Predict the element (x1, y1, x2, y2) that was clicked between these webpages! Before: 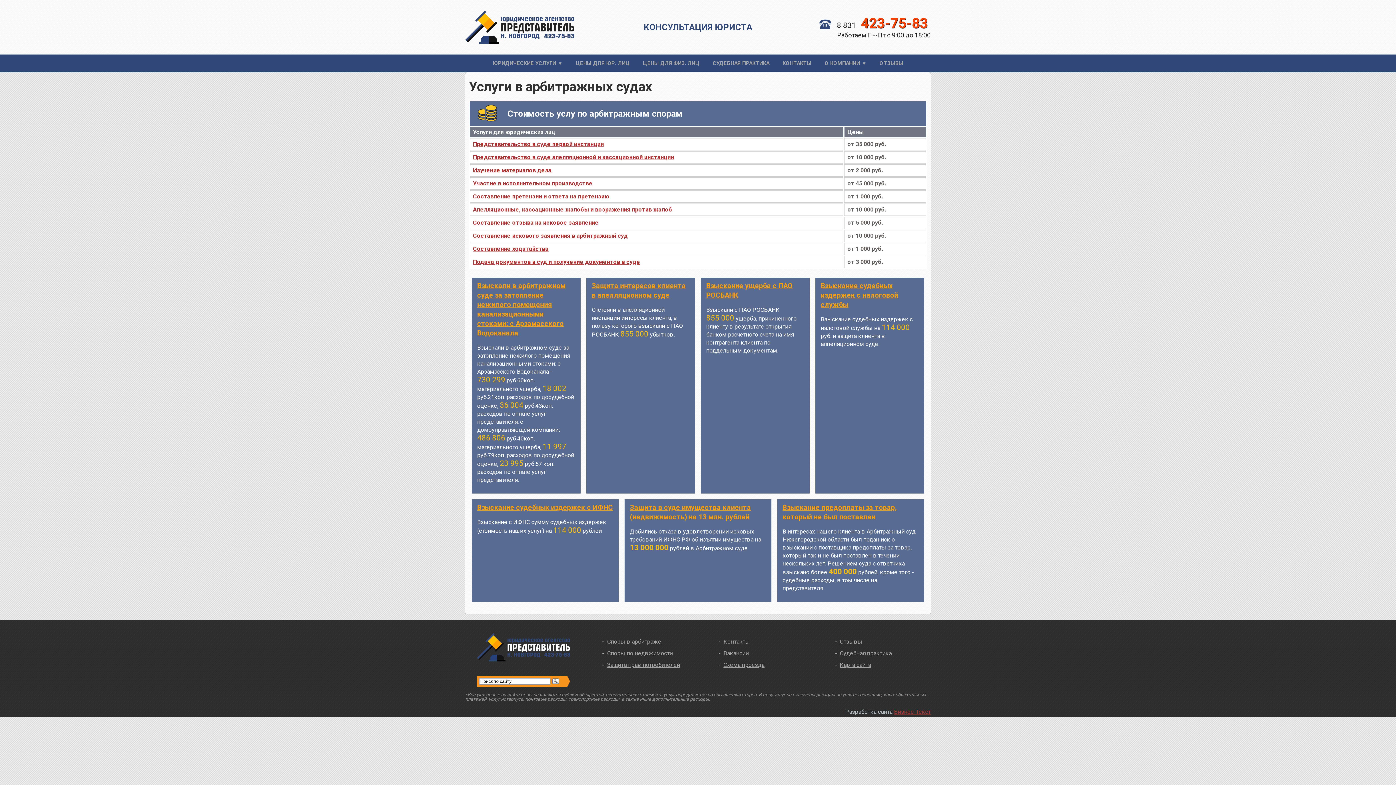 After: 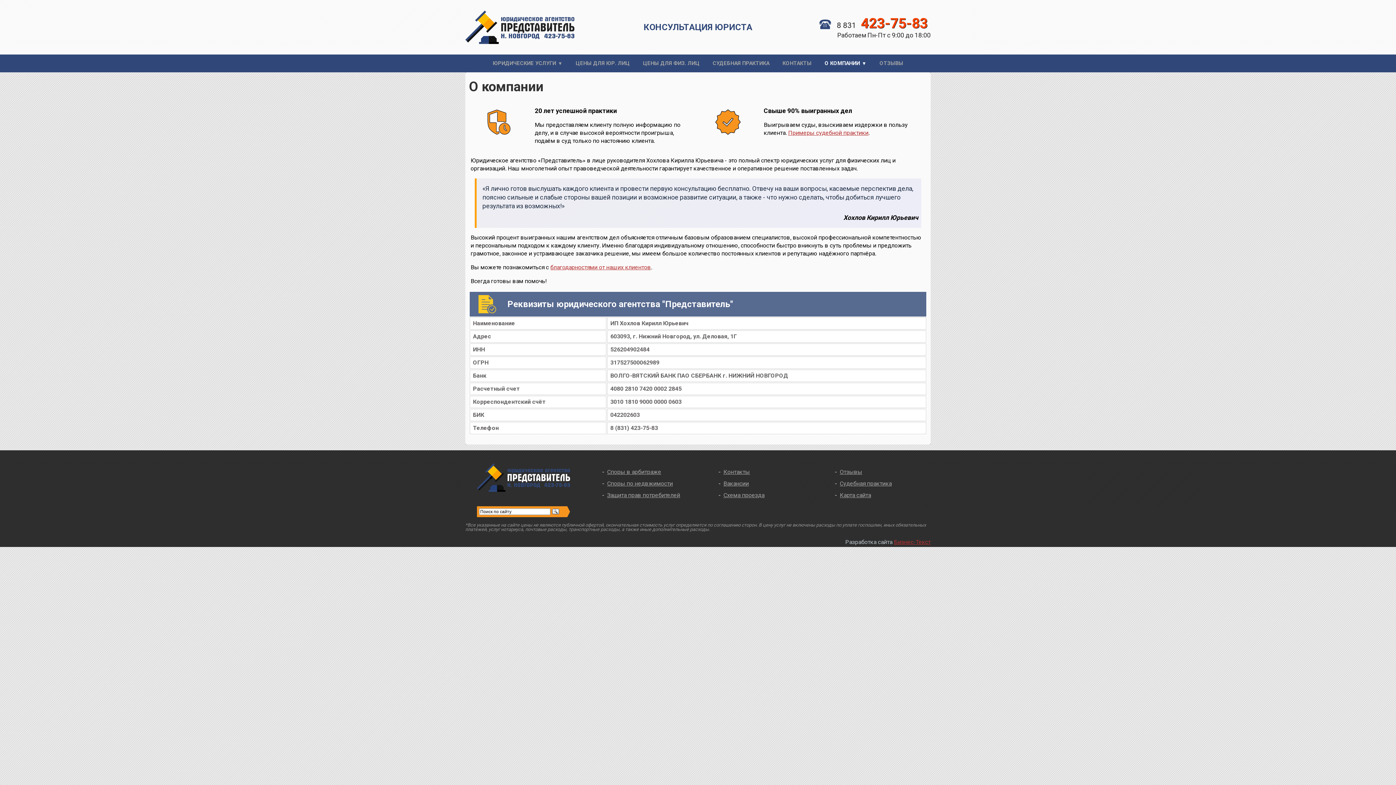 Action: bbox: (819, 54, 872, 72) label: О КОМПАНИИ